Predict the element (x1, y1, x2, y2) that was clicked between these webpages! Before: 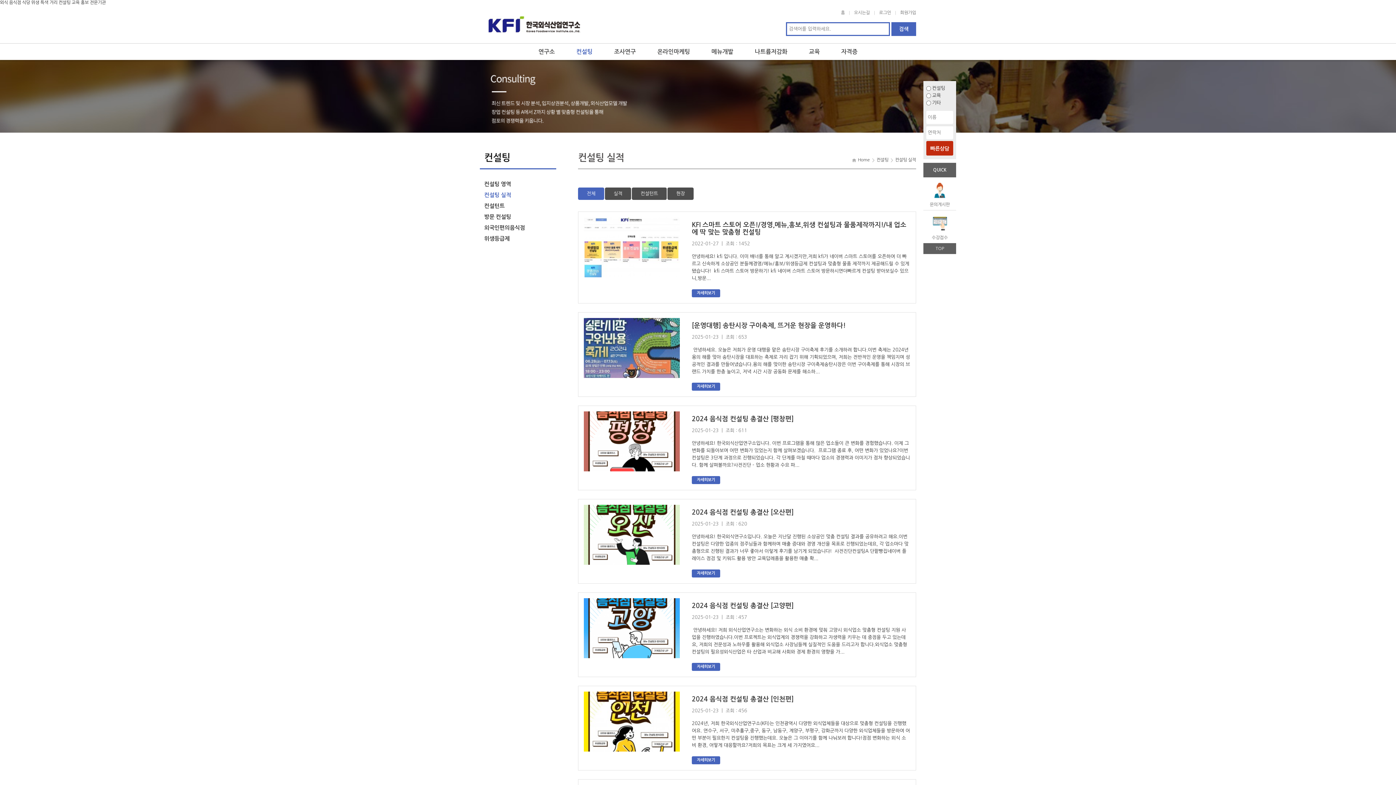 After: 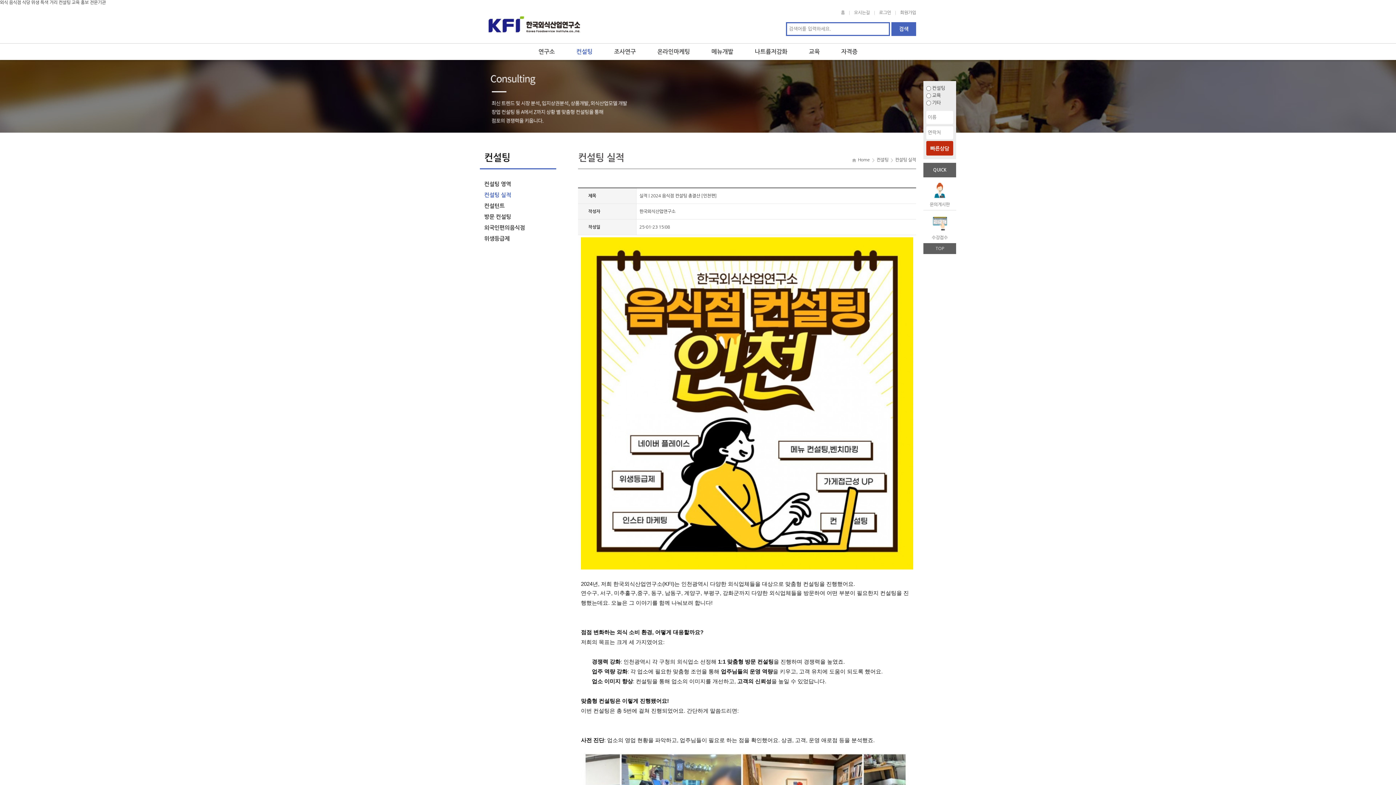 Action: label: 2024 음식점 컨설팅 총결산 [인천편] bbox: (692, 696, 793, 702)